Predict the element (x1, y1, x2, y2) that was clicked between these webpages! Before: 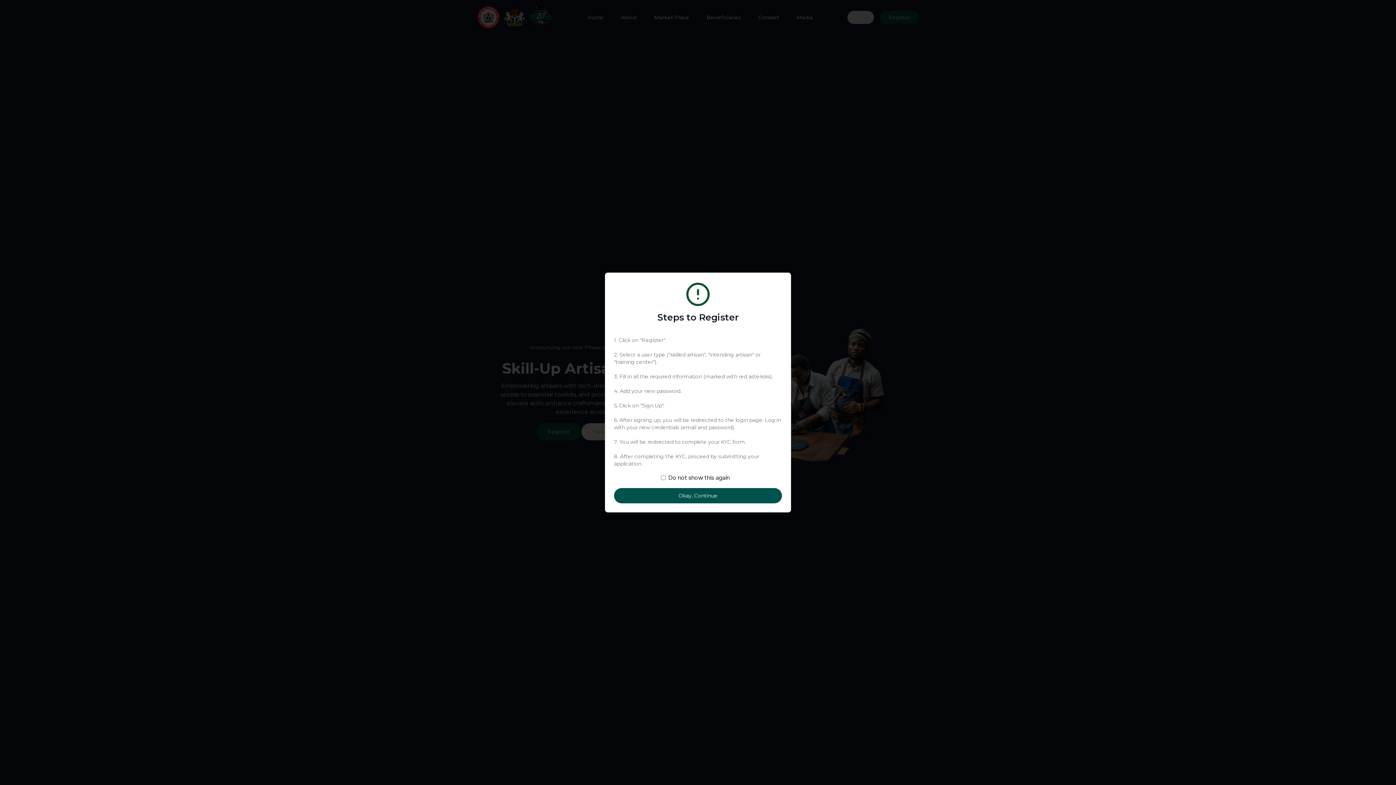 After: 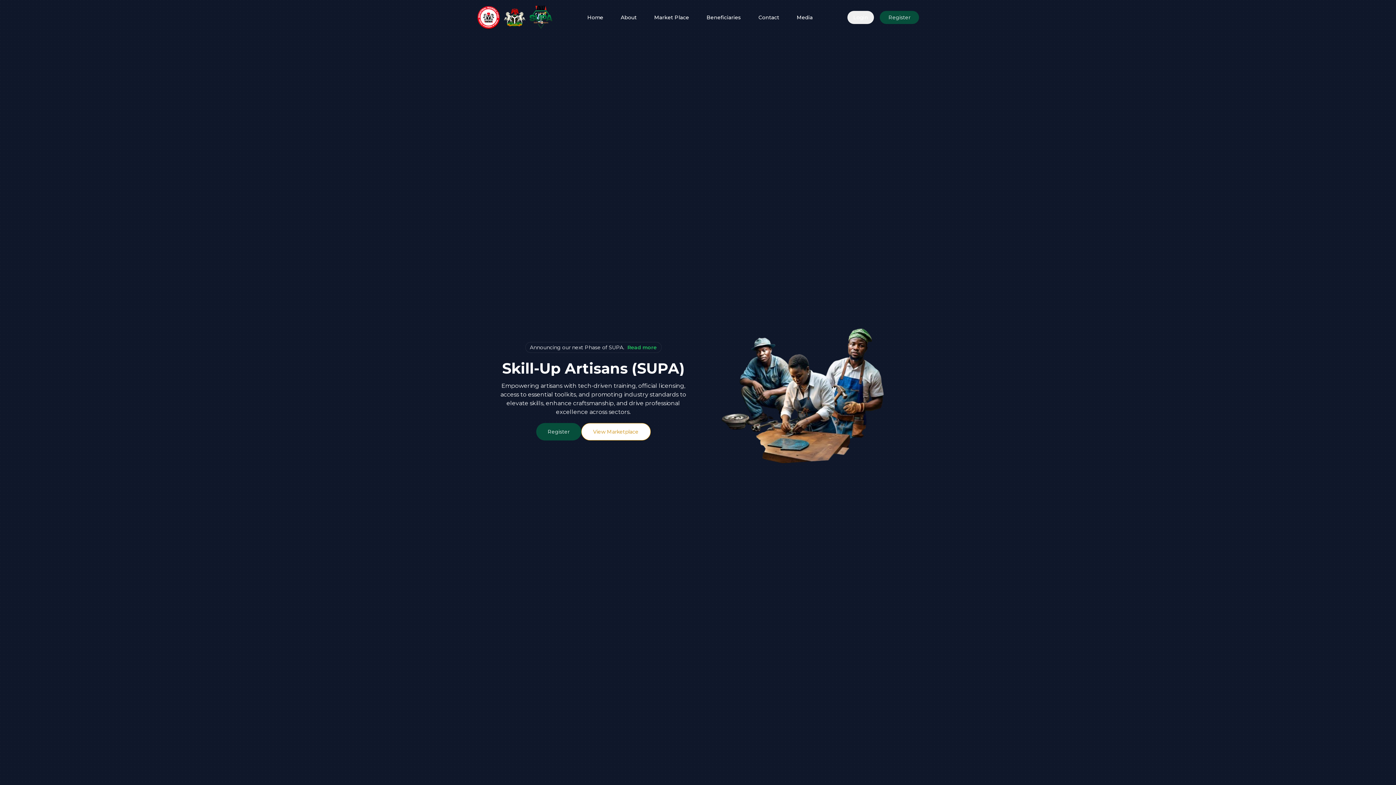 Action: label: Okay, Continue bbox: (614, 488, 782, 503)